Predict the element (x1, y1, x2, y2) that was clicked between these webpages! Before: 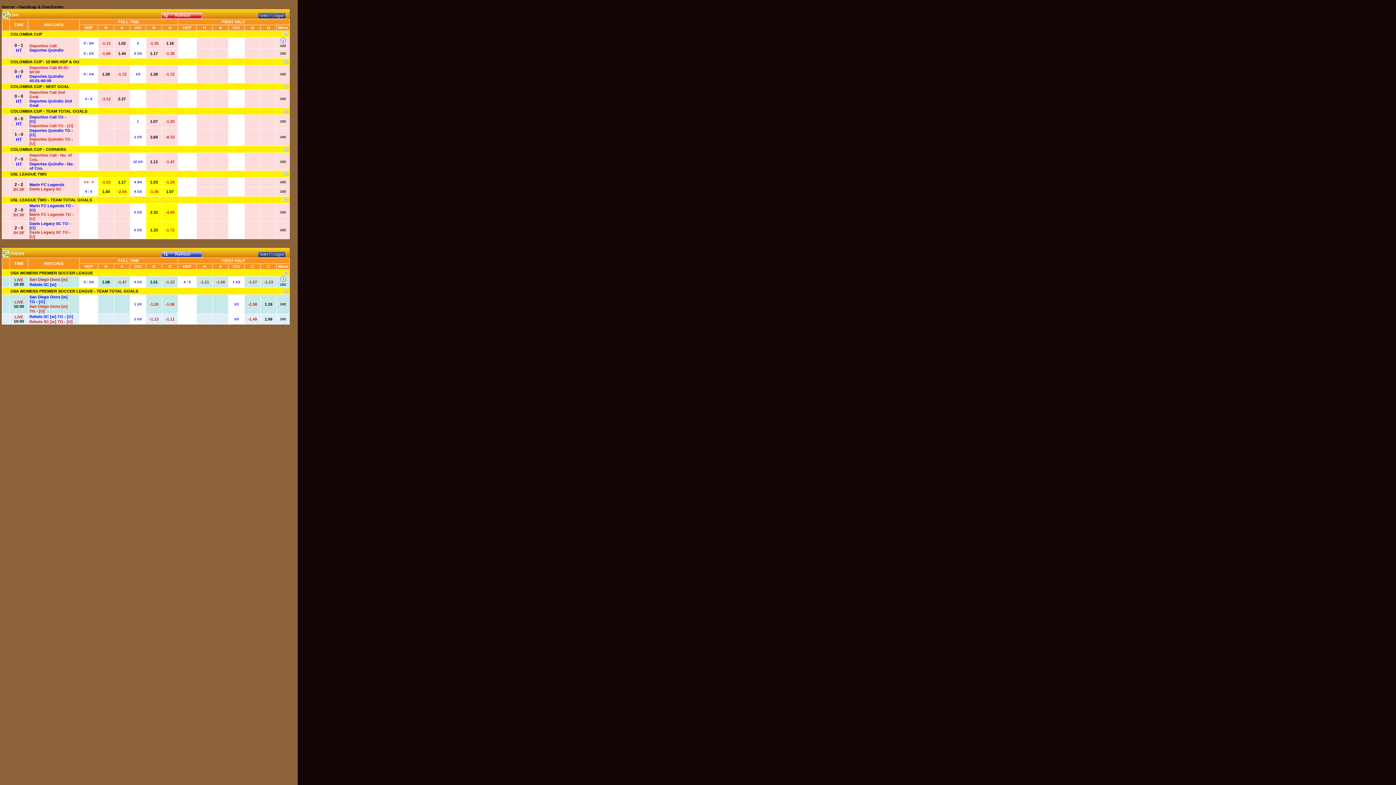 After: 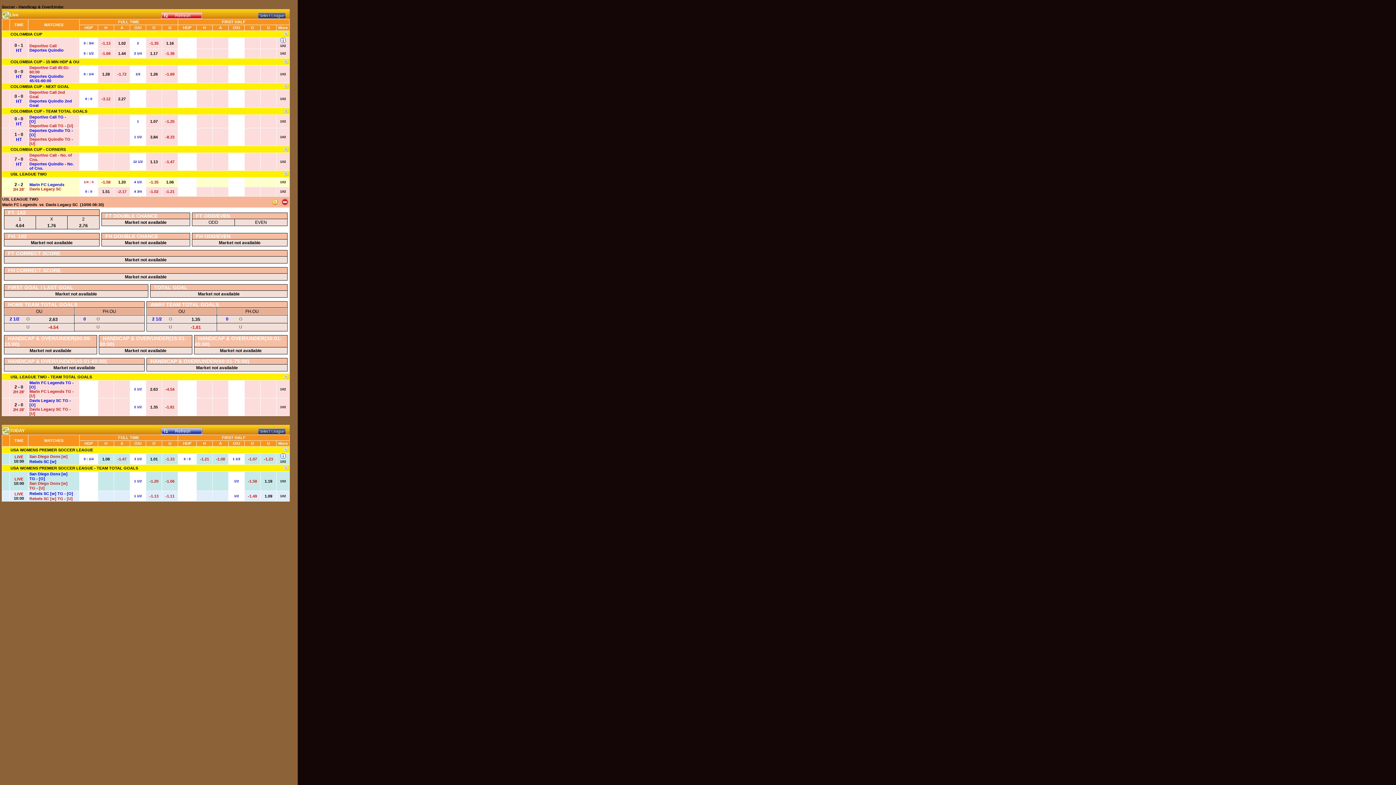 Action: label: 1X2 bbox: (280, 180, 286, 184)